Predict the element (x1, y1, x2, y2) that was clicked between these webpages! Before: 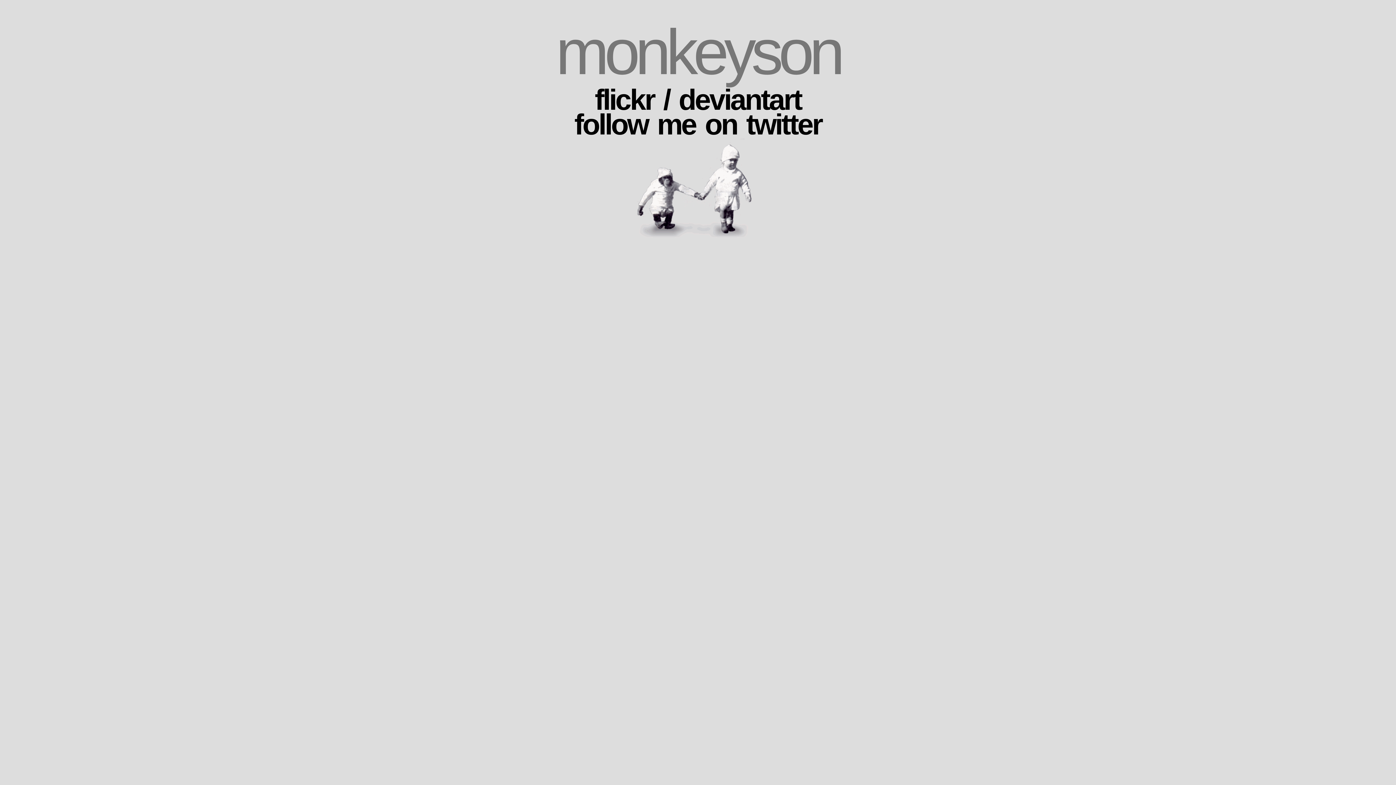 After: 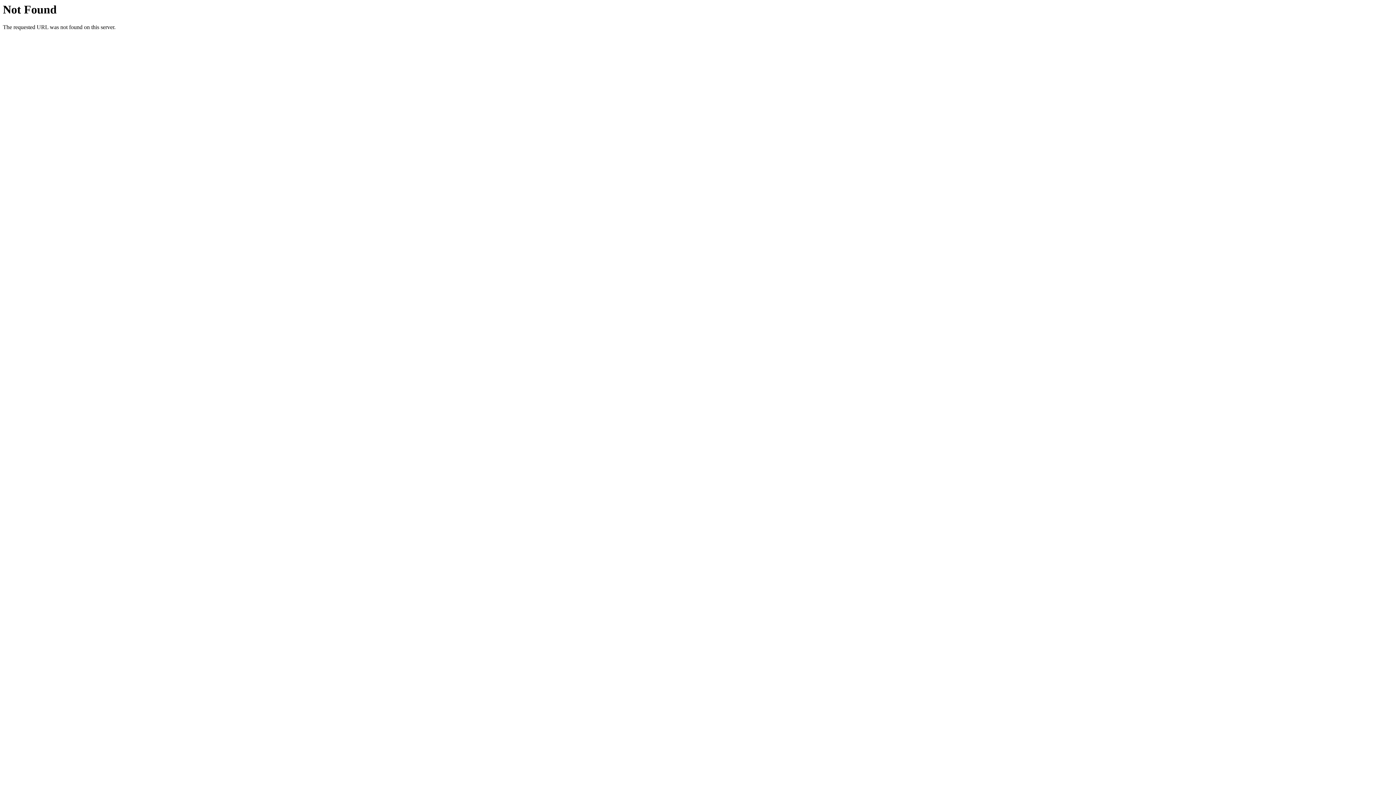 Action: bbox: (678, 83, 801, 116) label: deviantart